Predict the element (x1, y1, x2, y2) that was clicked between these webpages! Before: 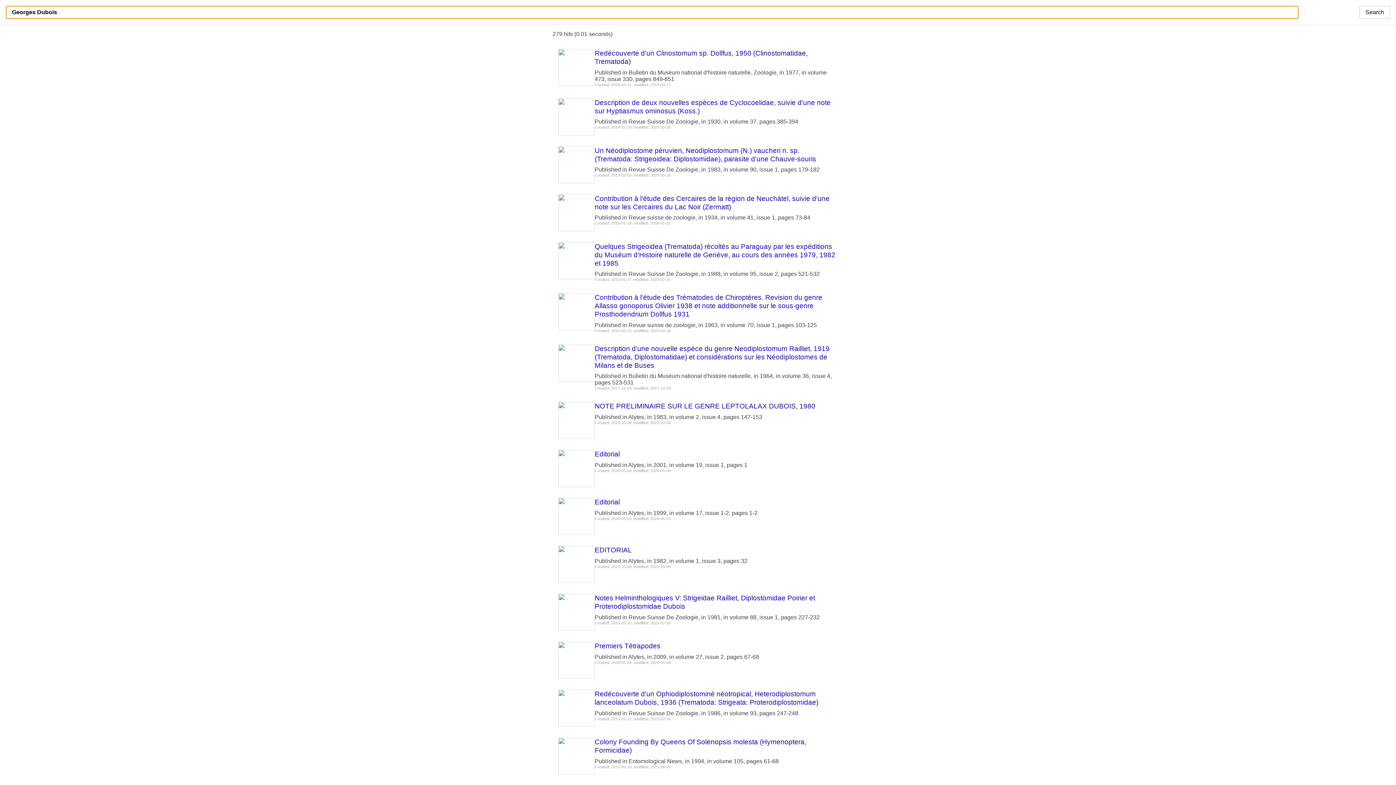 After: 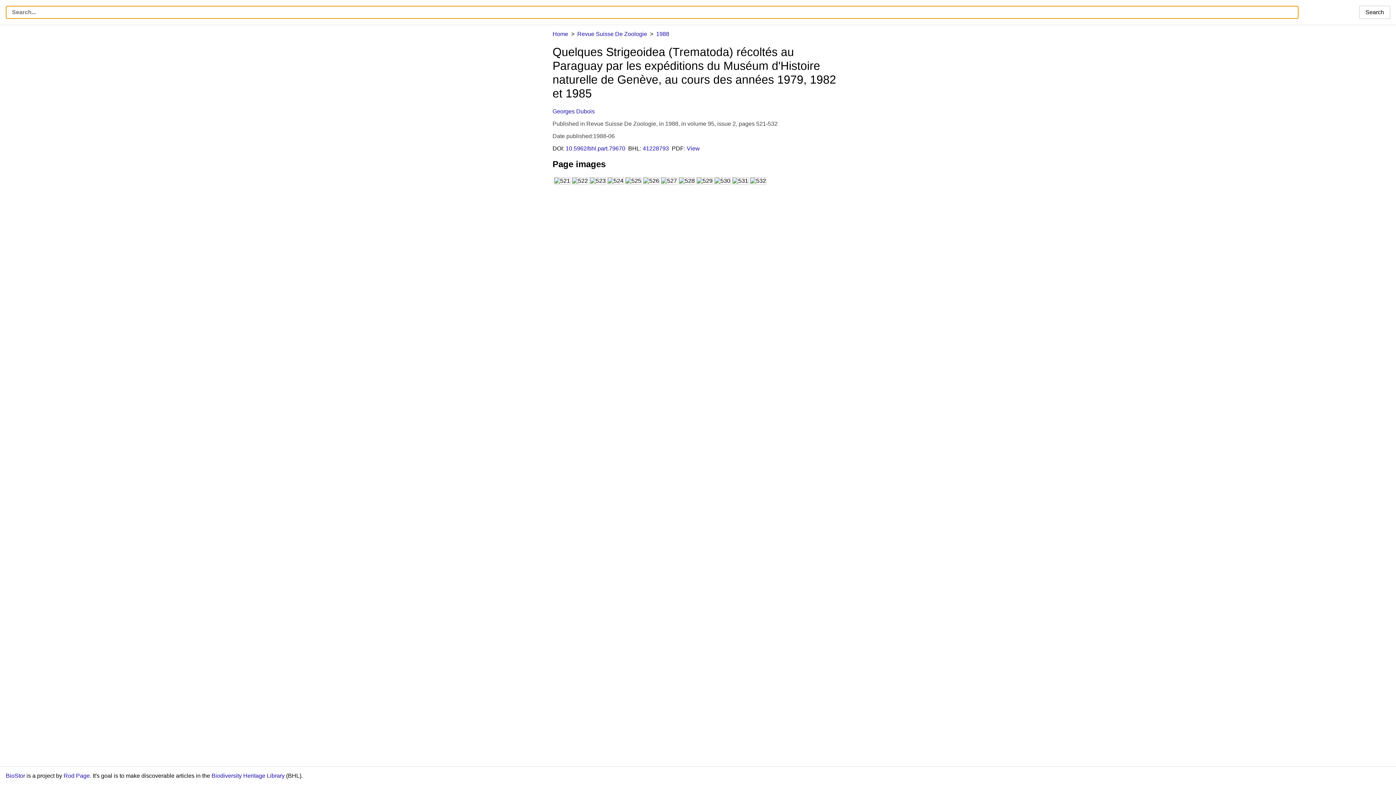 Action: label: Quelques Strigeoidea (Trematoda) récoltés au Paraguay par les expéditions du Muséum d'Histoire naturelle de Genève, au cours des années 1979, 1982 et 1985 bbox: (594, 242, 835, 267)